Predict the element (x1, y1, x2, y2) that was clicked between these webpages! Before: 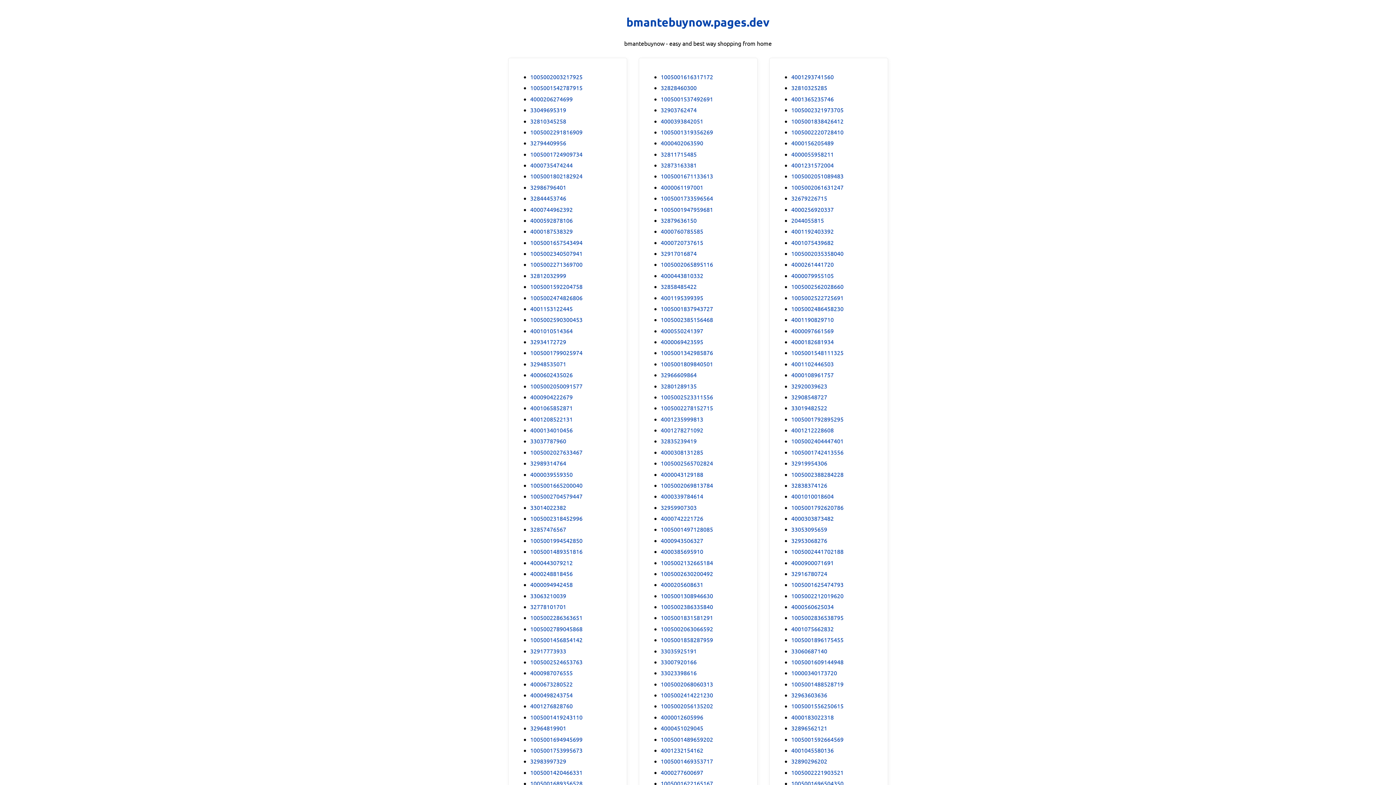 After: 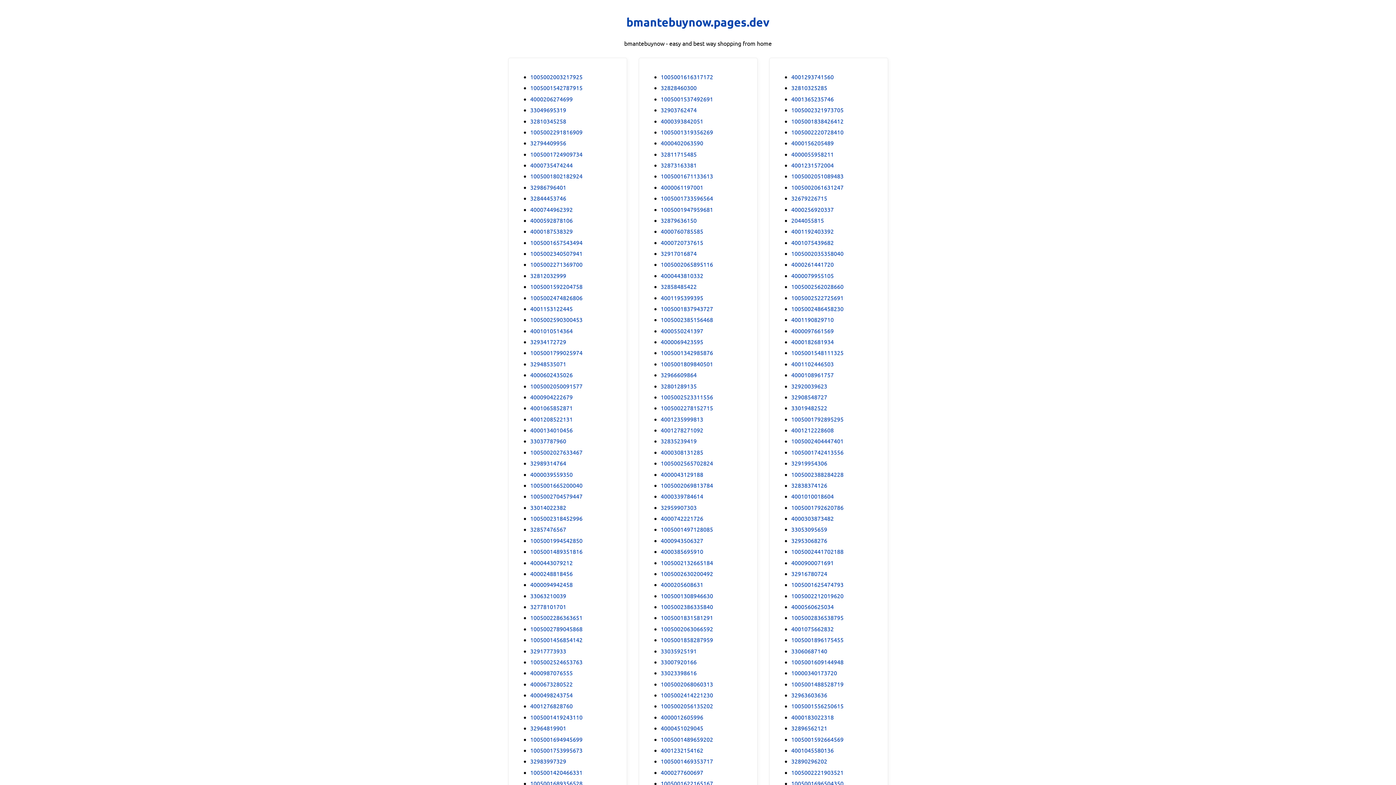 Action: label: 4000061197001 bbox: (660, 182, 703, 191)